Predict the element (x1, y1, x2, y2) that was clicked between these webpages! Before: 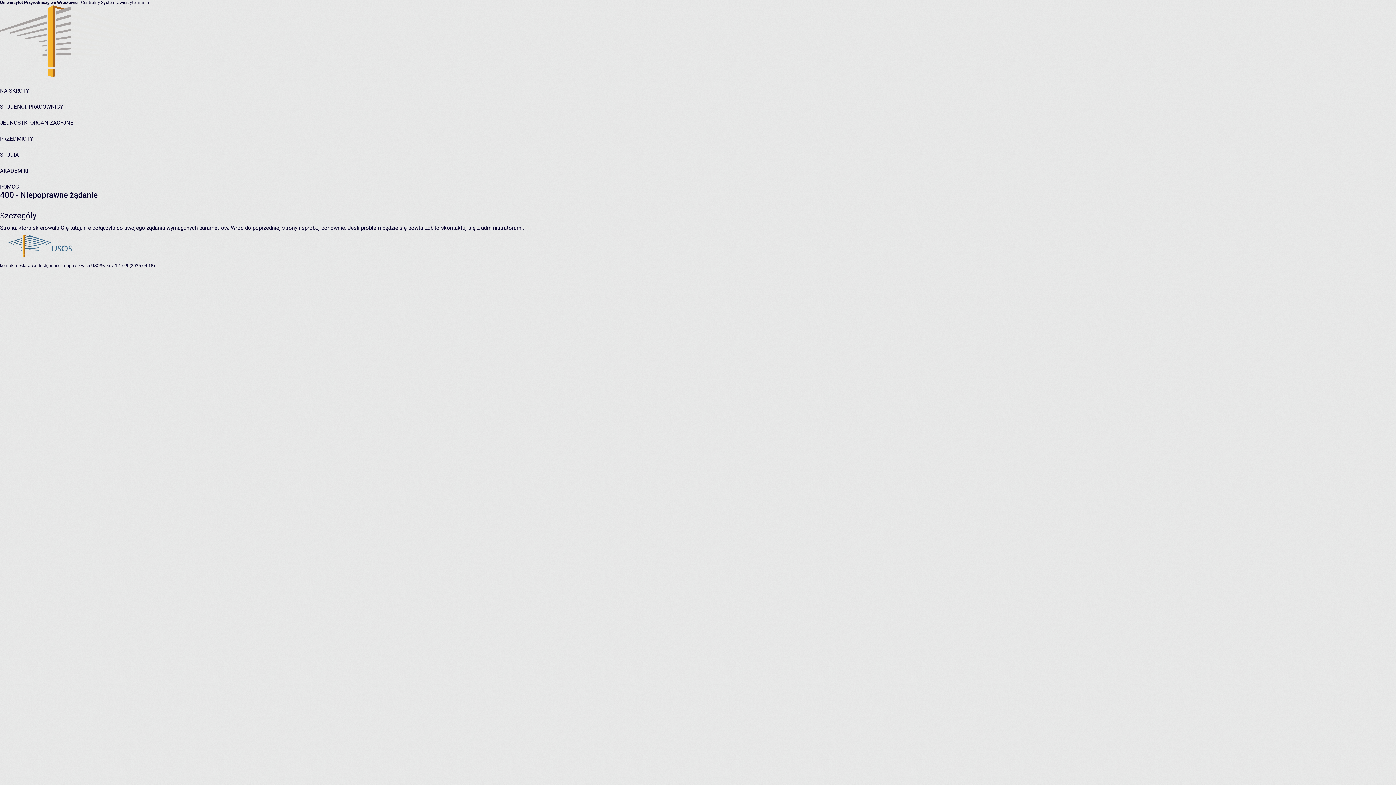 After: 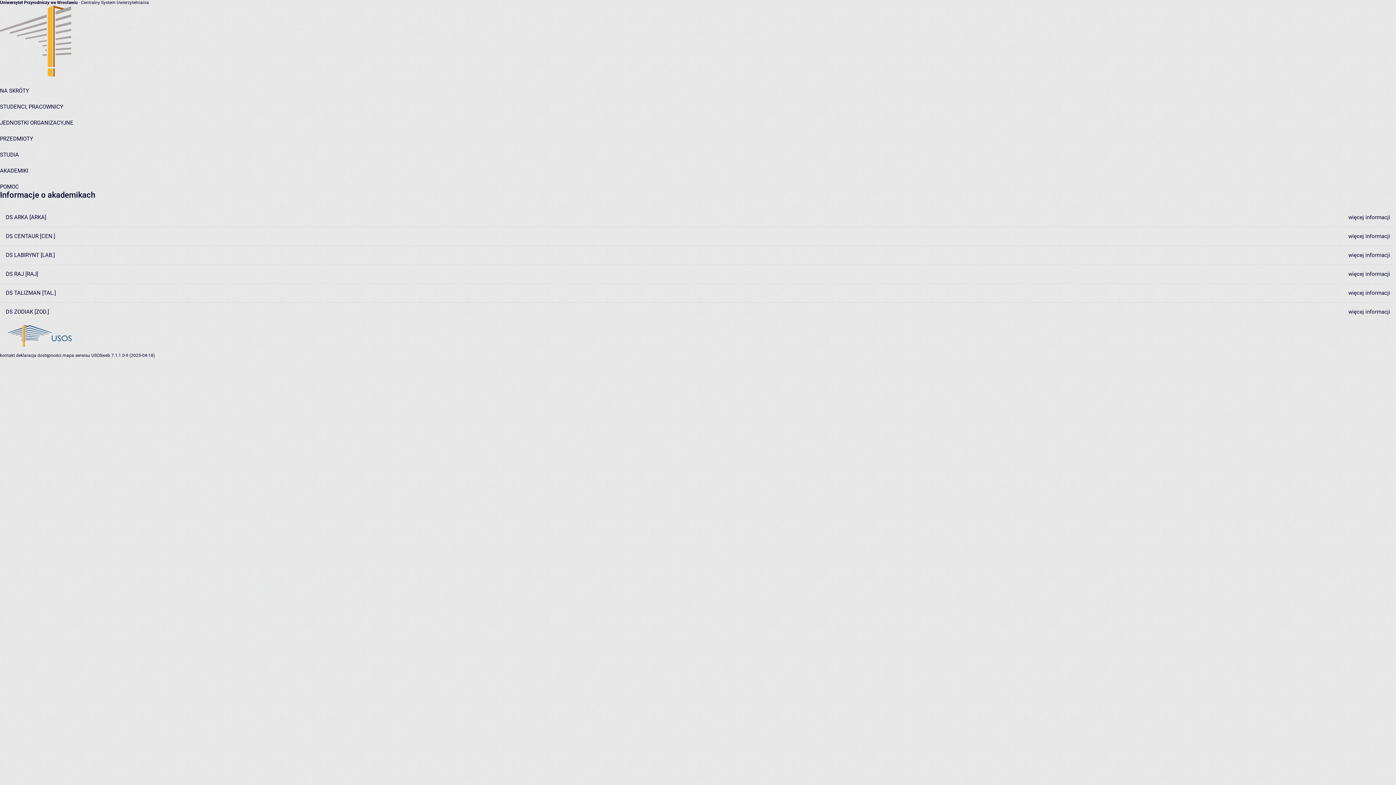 Action: label: AKADEMIKI bbox: (0, 167, 28, 174)